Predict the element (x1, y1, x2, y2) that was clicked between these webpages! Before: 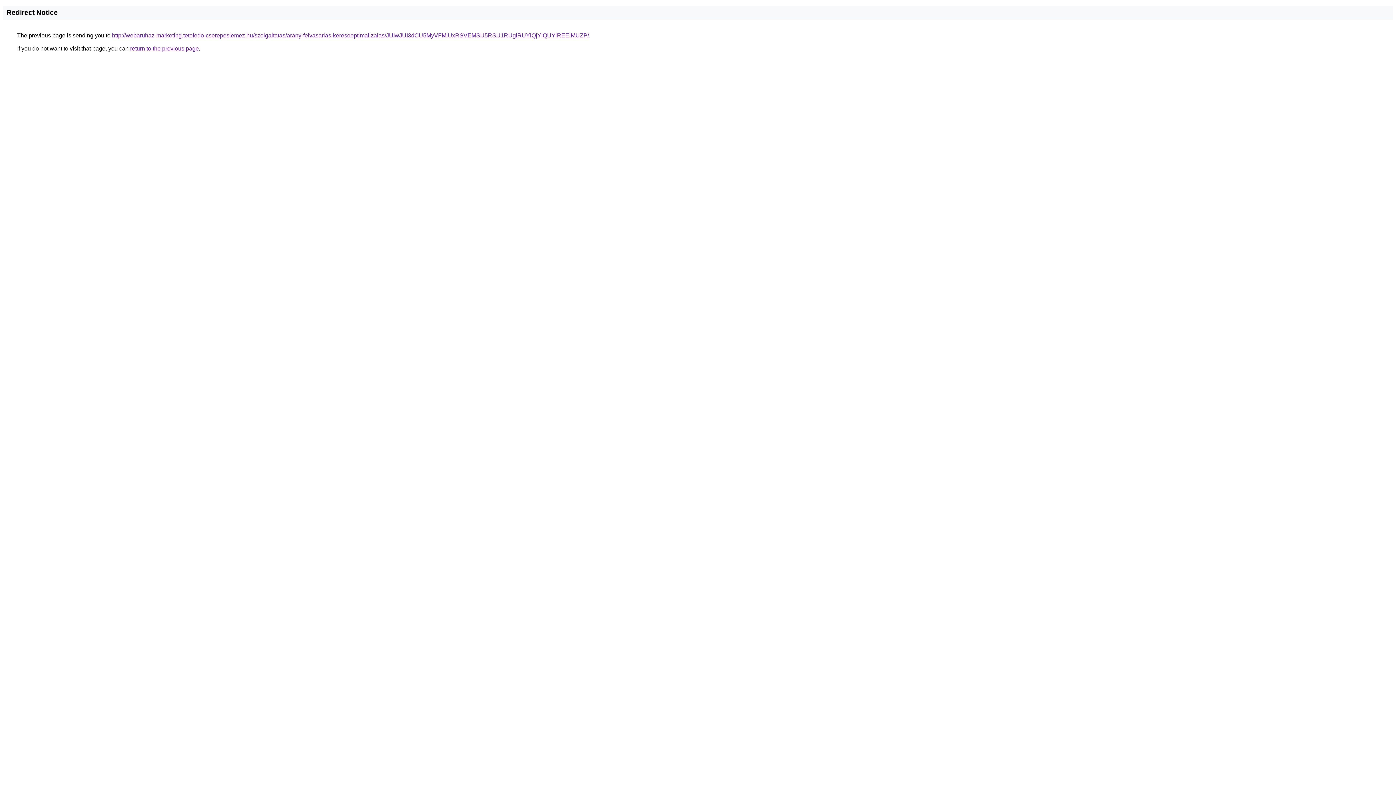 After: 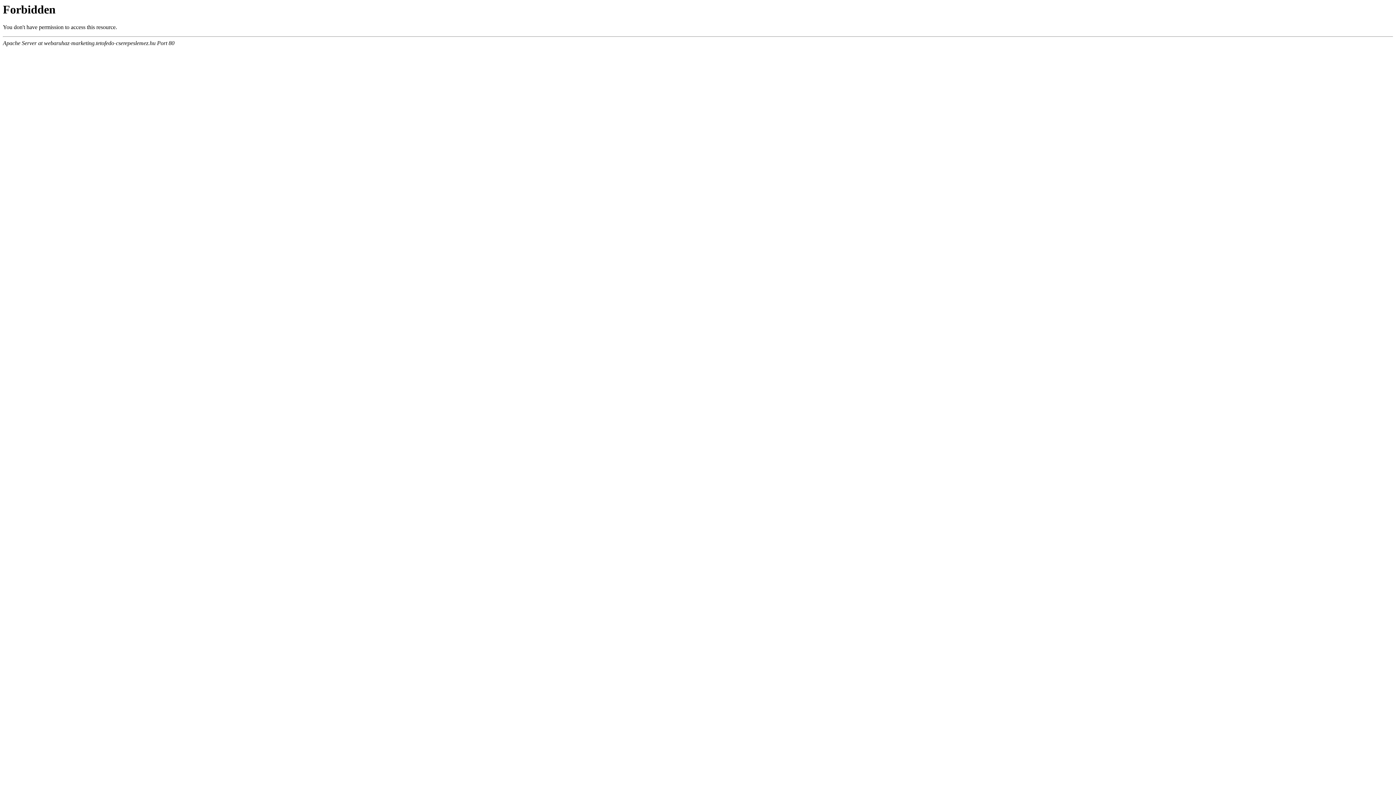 Action: label: http://webaruhaz-marketing.tetofedo-cserepeslemez.hu/szolgaltatas/arany-felvasarlas-keresooptimalizalas/JUIwJUI3dCU5MyVFMiUxRSVEMSU5RSU1RUglRUYlQjYlQUYlREElMUZP/ bbox: (112, 32, 589, 38)